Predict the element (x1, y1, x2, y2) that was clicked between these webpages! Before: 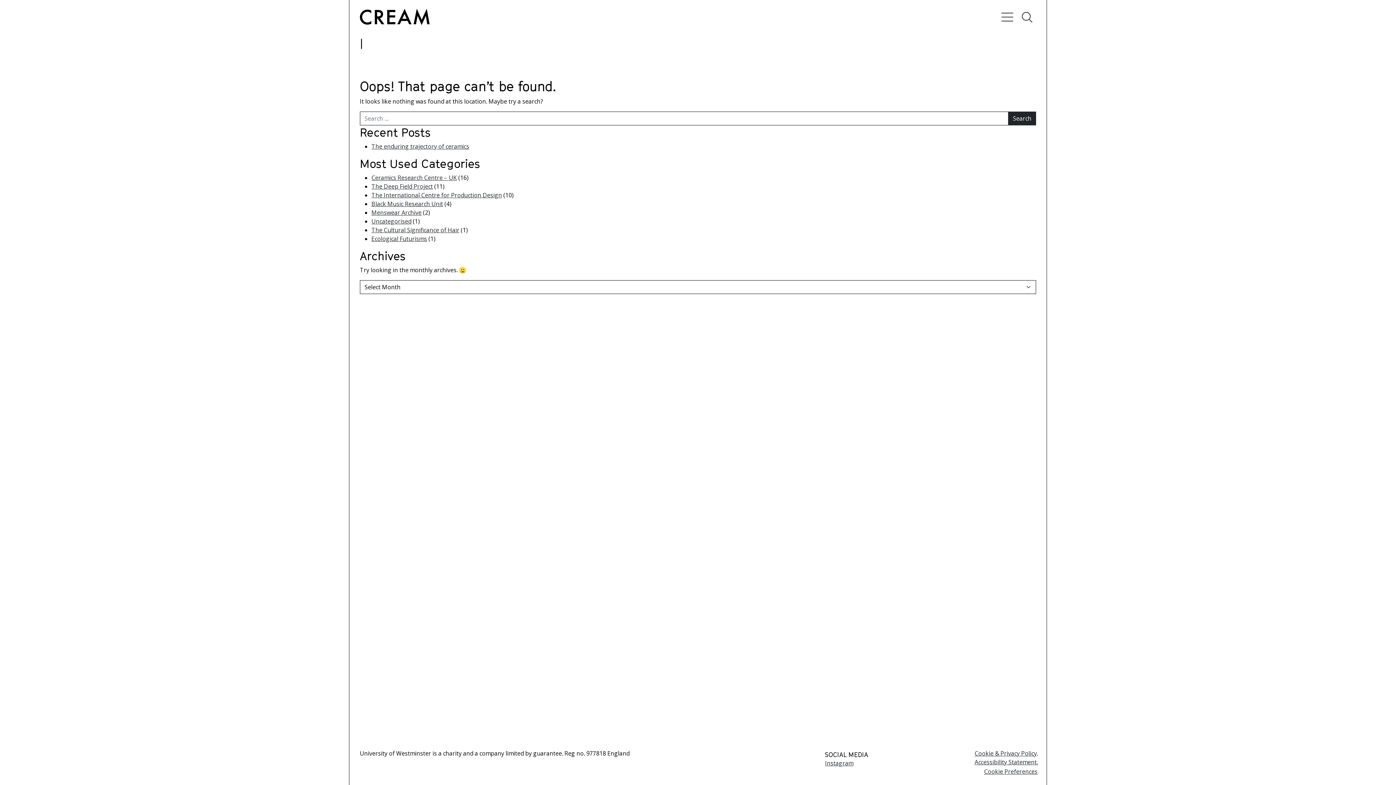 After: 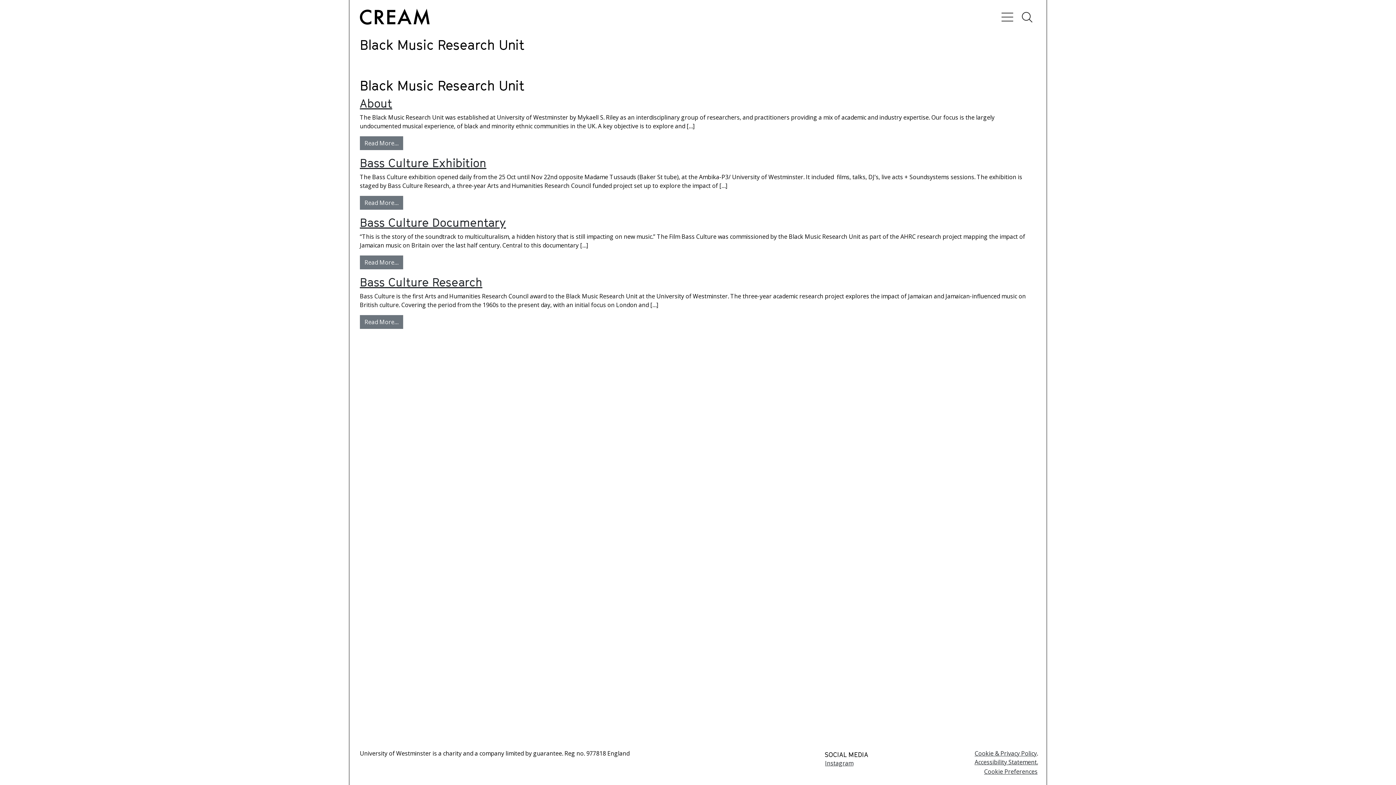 Action: bbox: (371, 200, 443, 208) label: Black Music Research Unit